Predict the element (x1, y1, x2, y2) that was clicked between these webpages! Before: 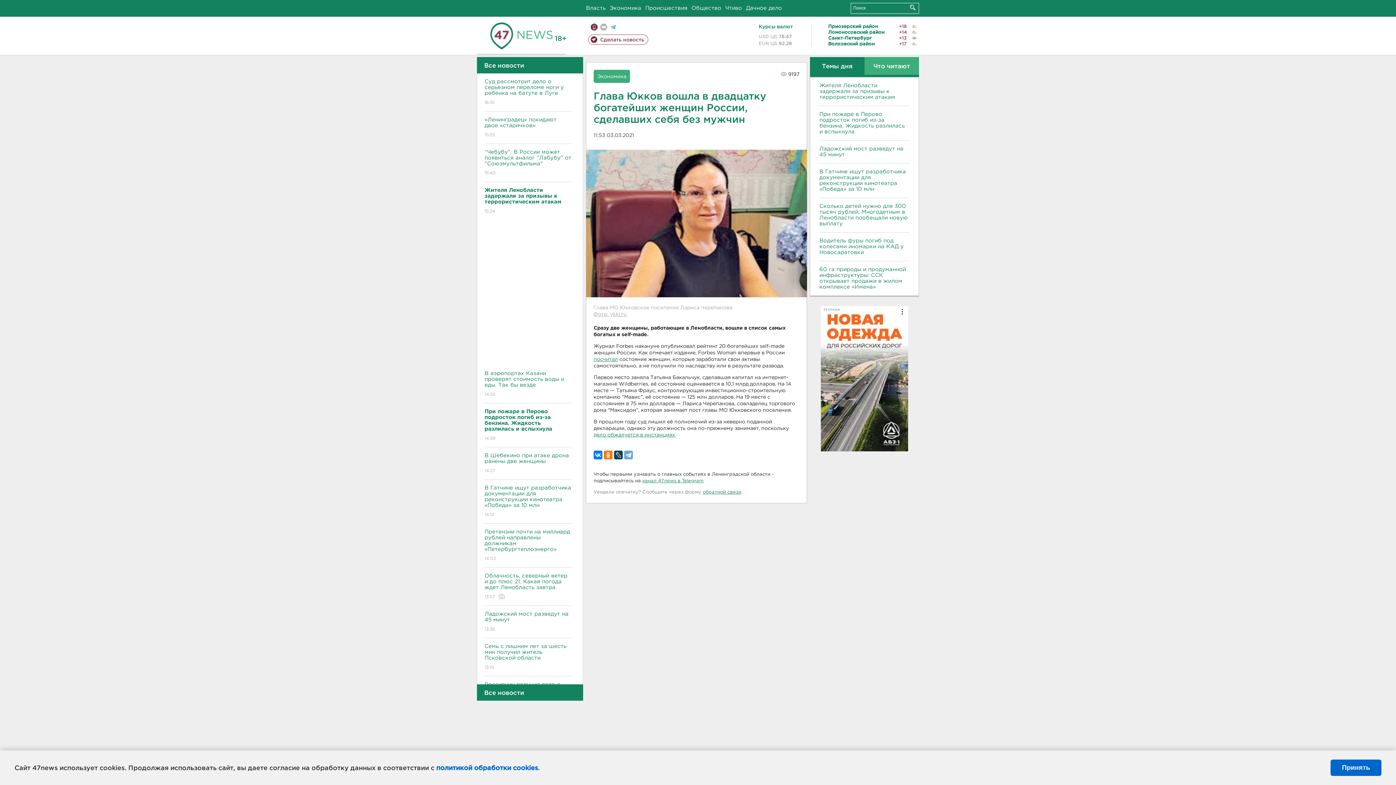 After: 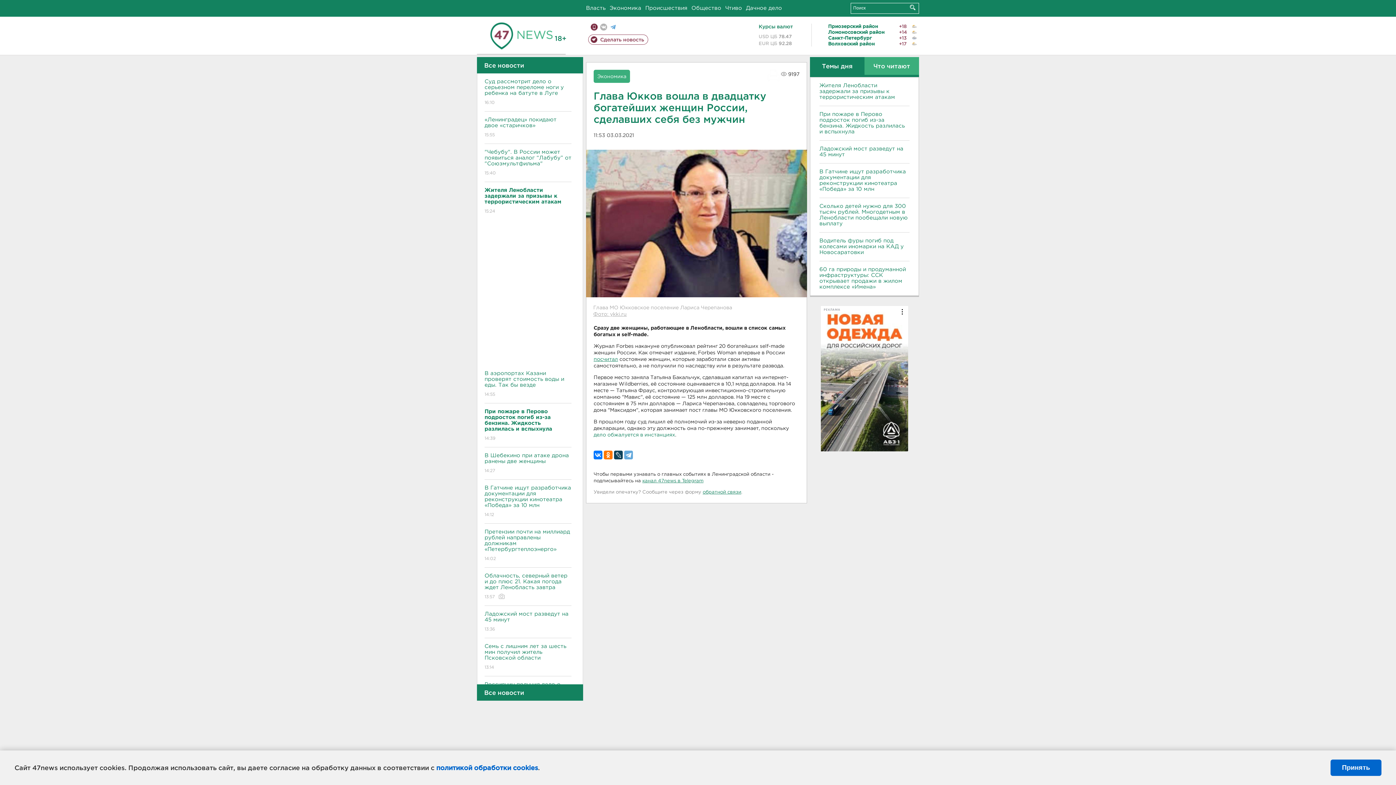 Action: label: дело обжалуется в инстанциях bbox: (593, 433, 675, 437)